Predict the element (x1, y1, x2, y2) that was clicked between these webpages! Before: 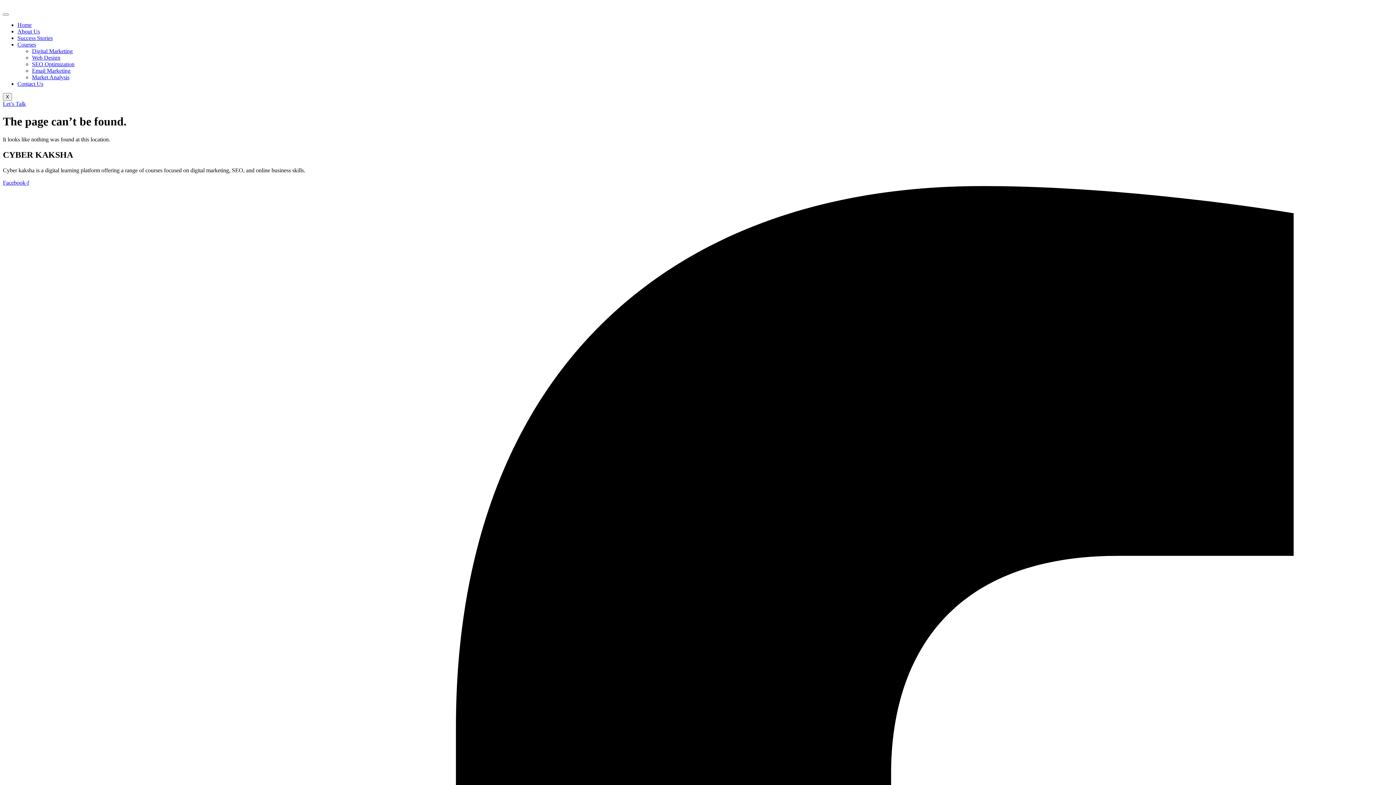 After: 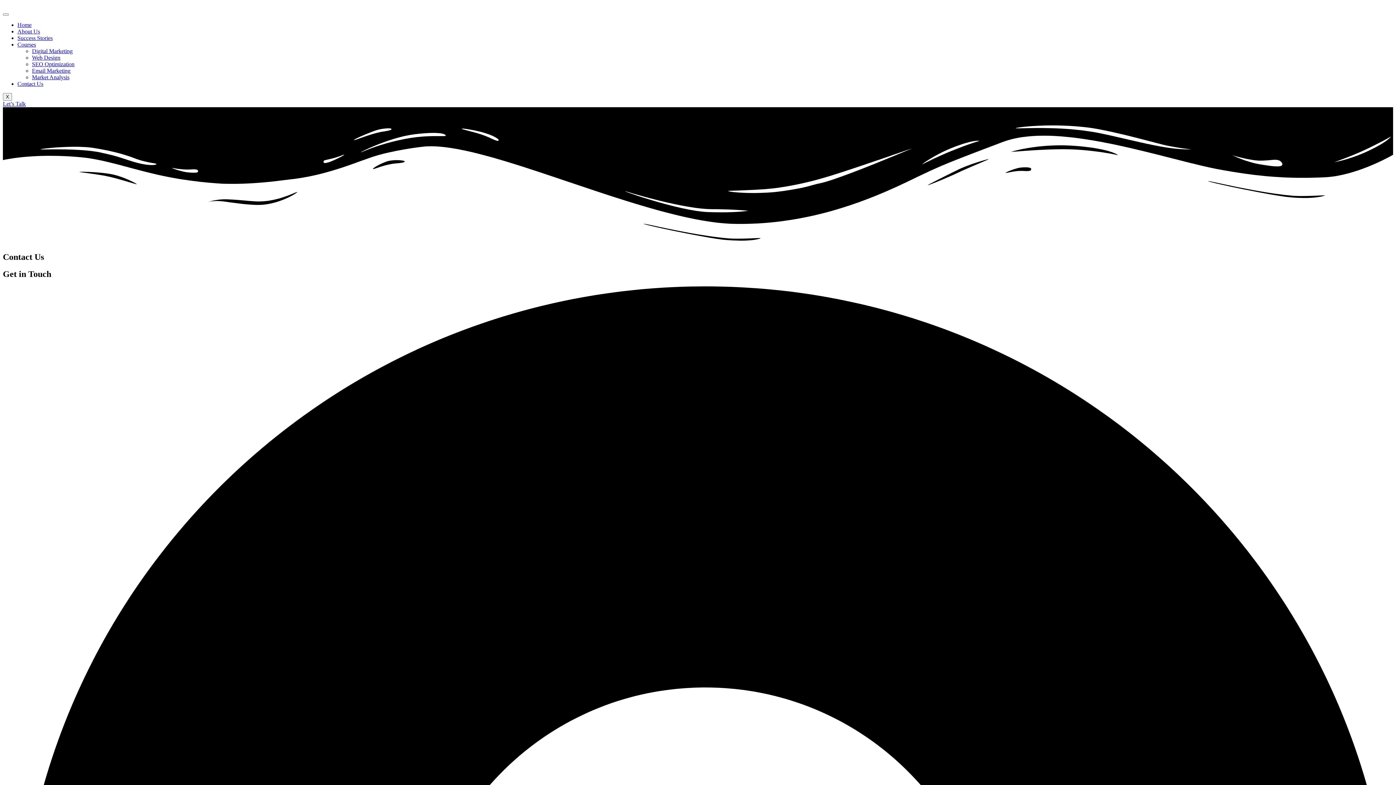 Action: bbox: (17, 80, 43, 86) label: Contact Us